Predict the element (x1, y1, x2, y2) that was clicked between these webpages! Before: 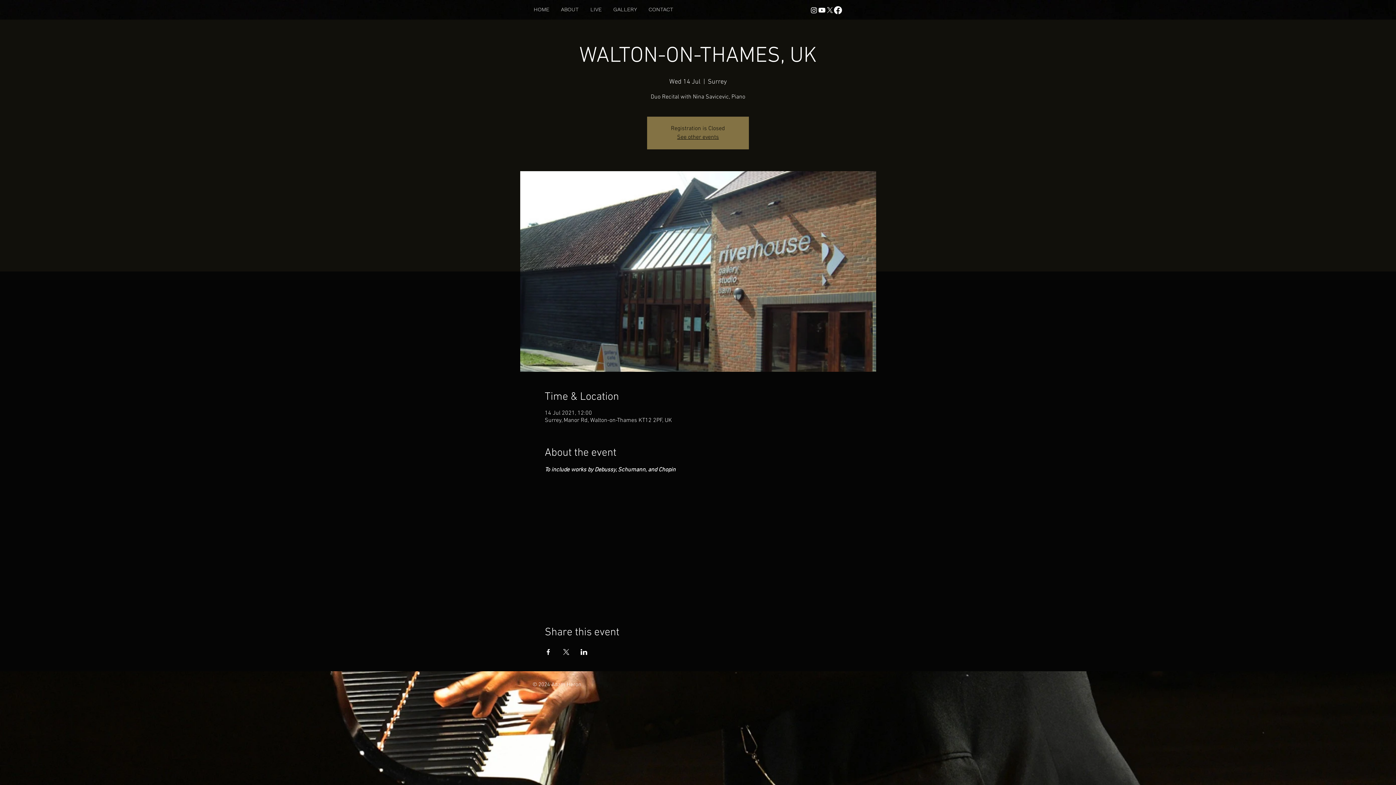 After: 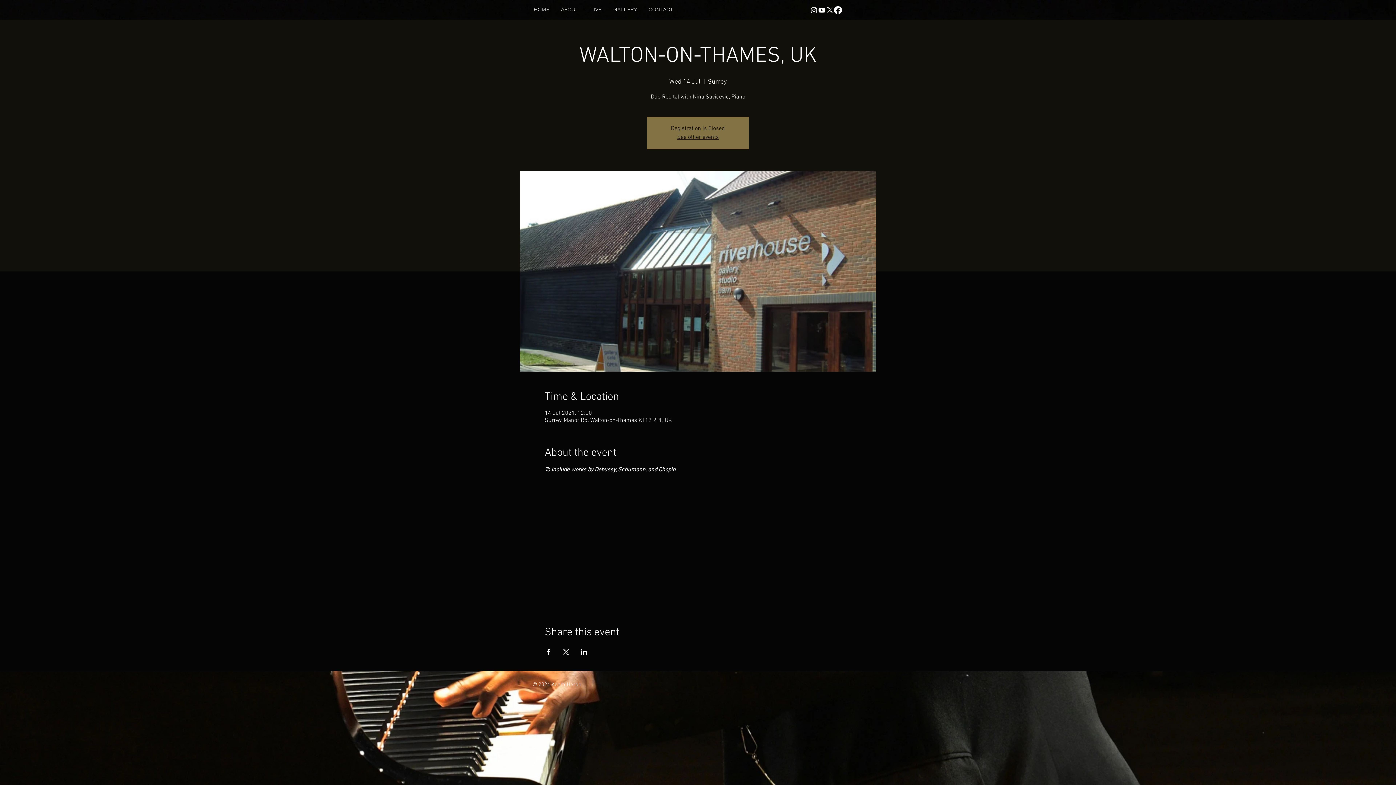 Action: label: X    bbox: (826, 6, 834, 14)